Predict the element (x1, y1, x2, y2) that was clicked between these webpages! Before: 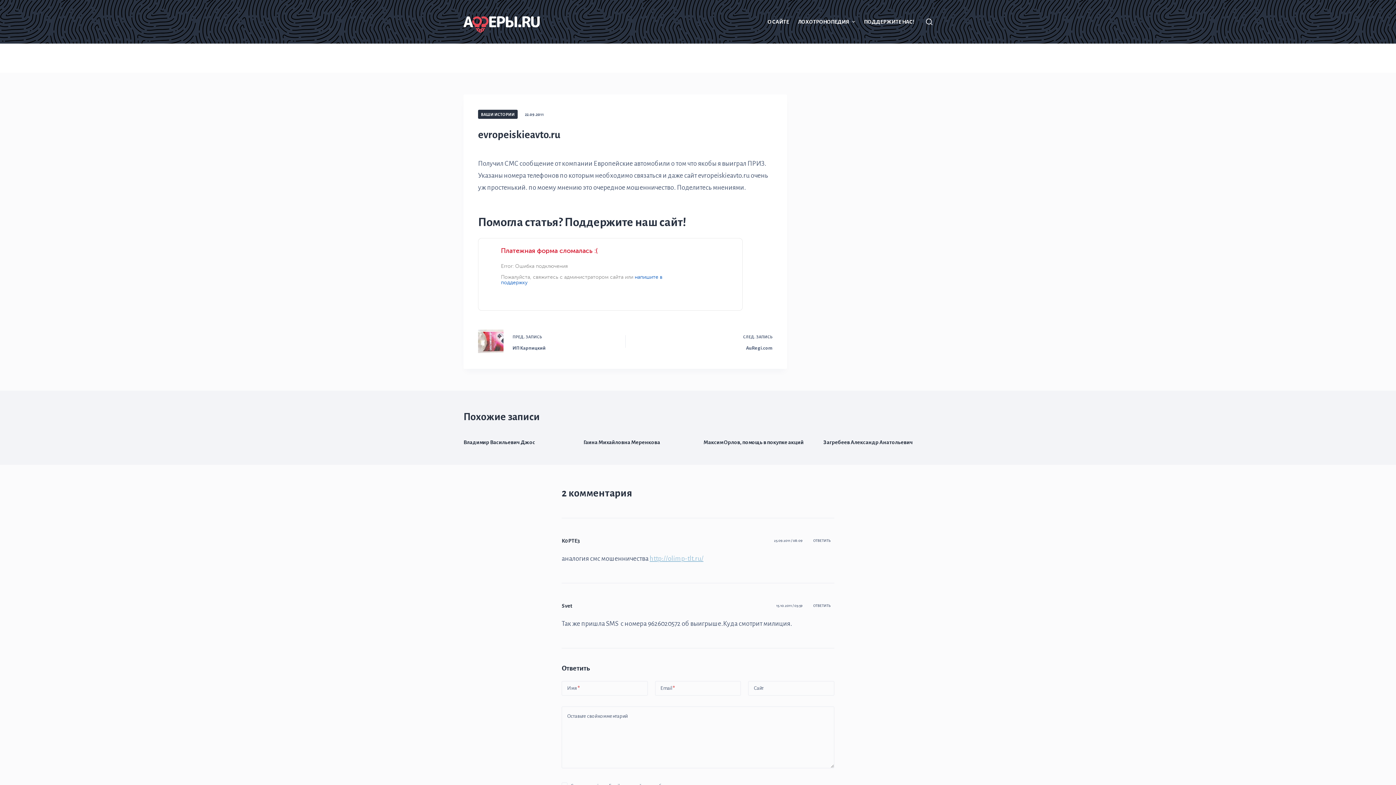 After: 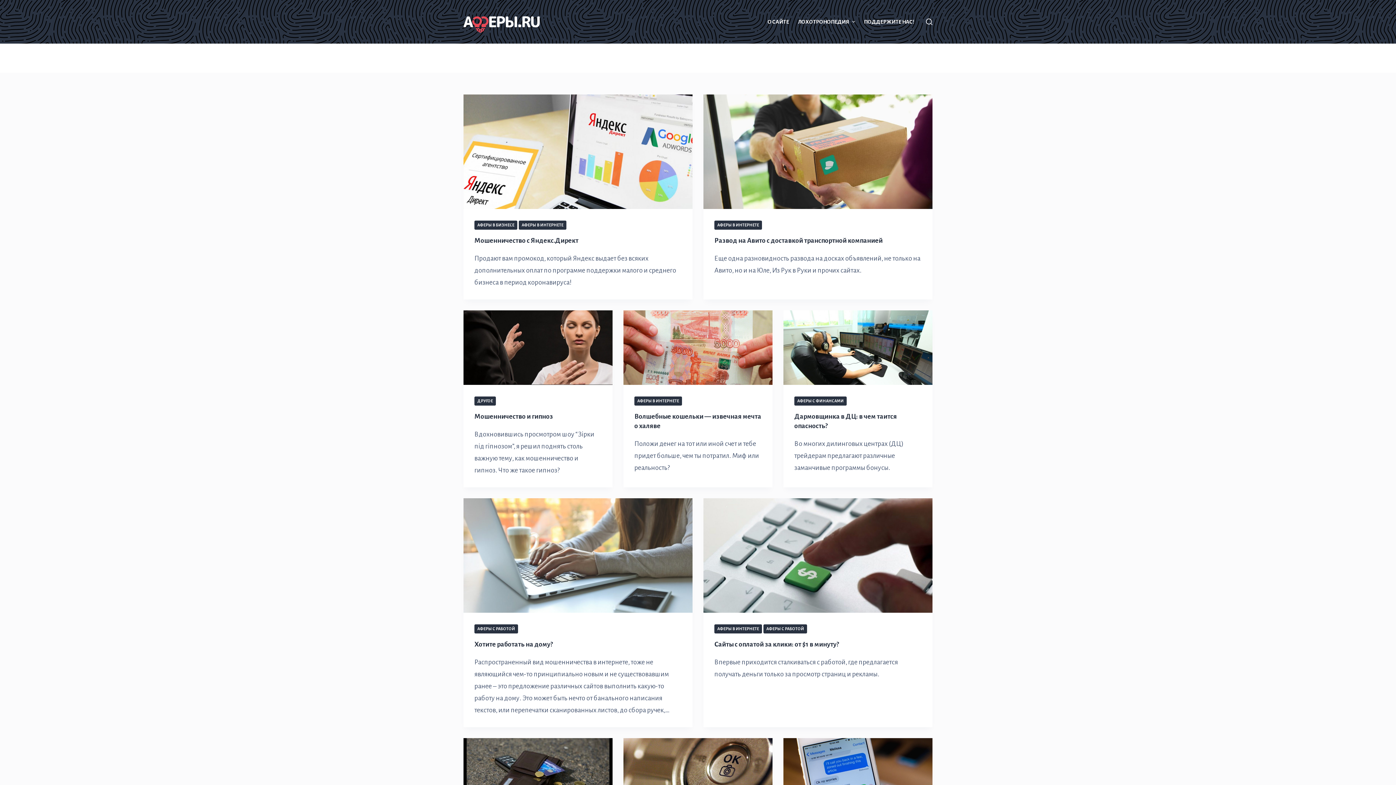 Action: bbox: (793, 0, 859, 43) label: ЛОХОТРОНОПЕДИЯ